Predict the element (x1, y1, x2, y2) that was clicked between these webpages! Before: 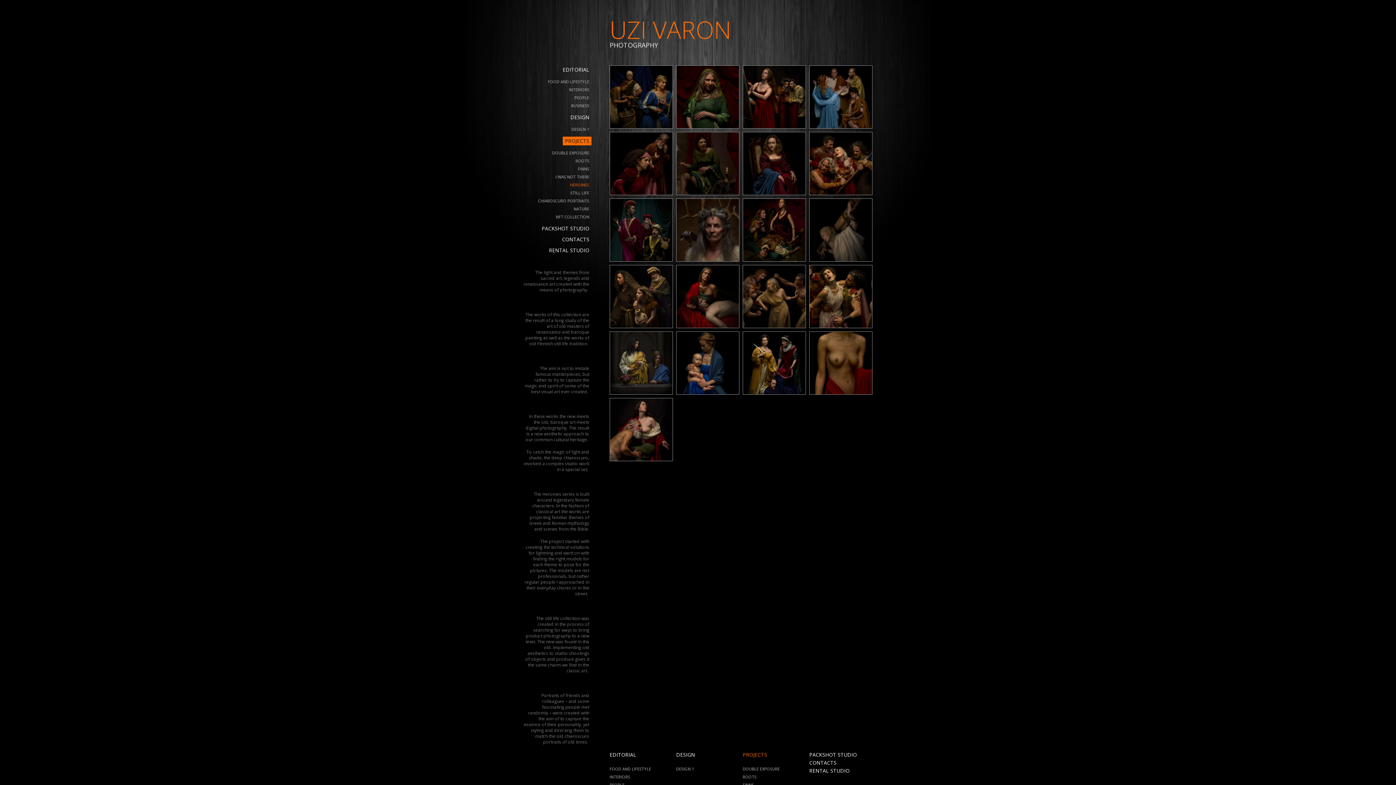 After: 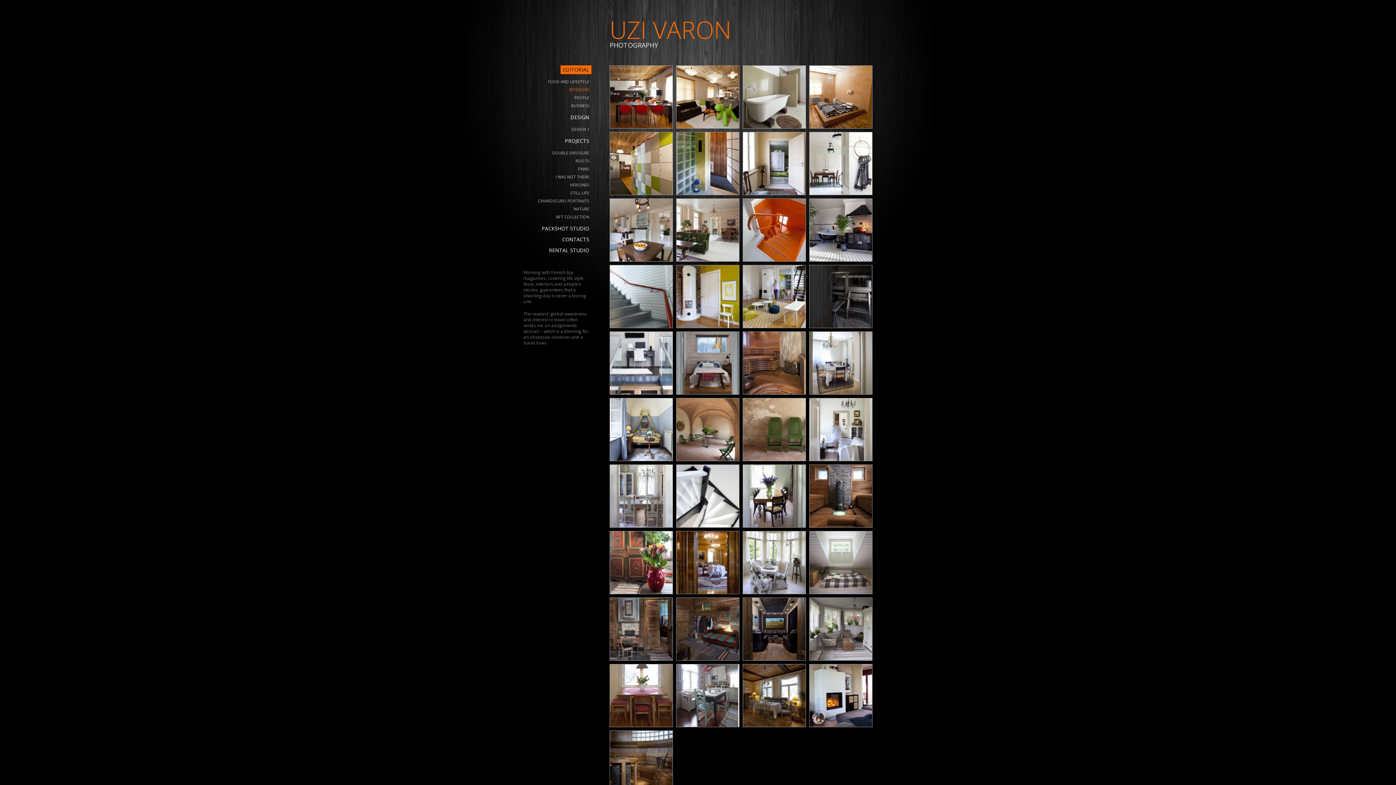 Action: label: INTERIORS bbox: (569, 86, 589, 93)